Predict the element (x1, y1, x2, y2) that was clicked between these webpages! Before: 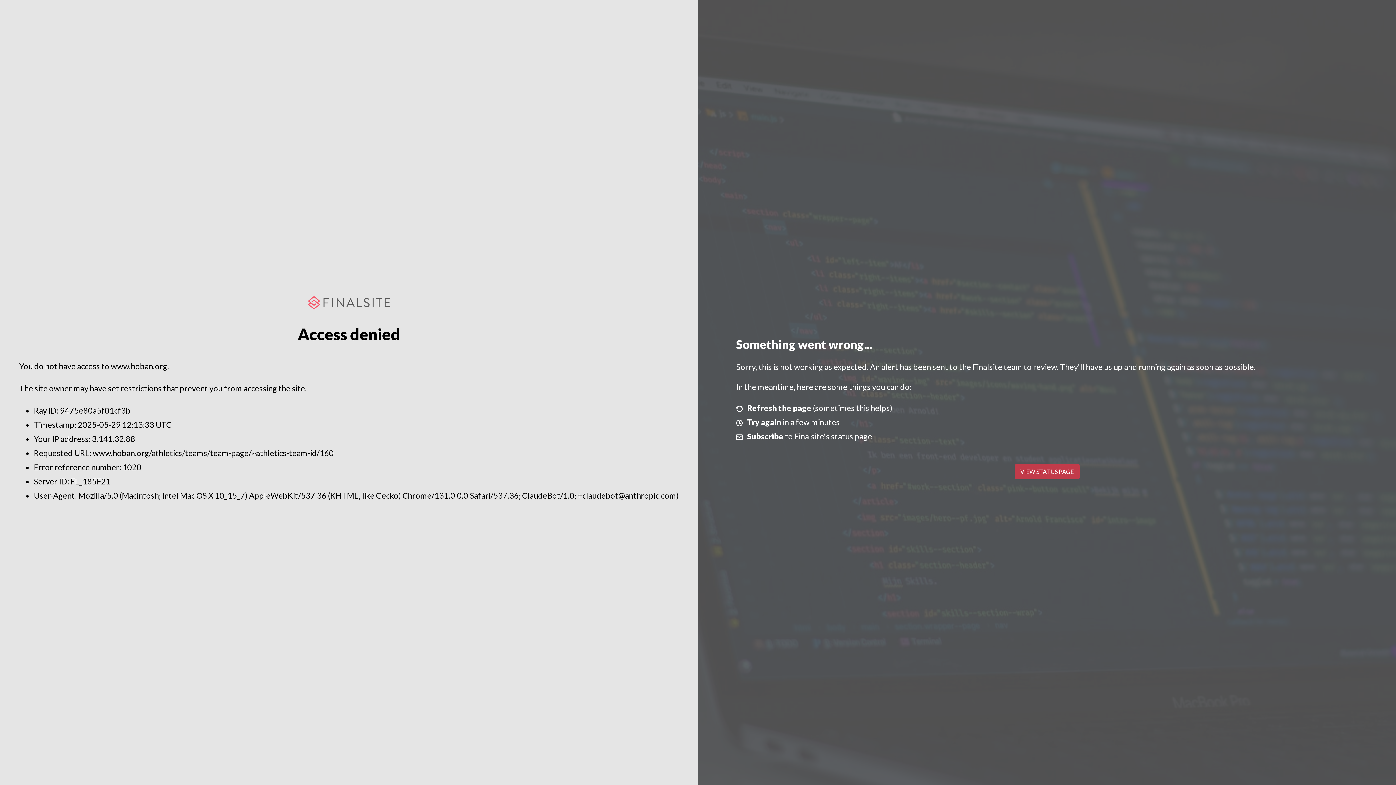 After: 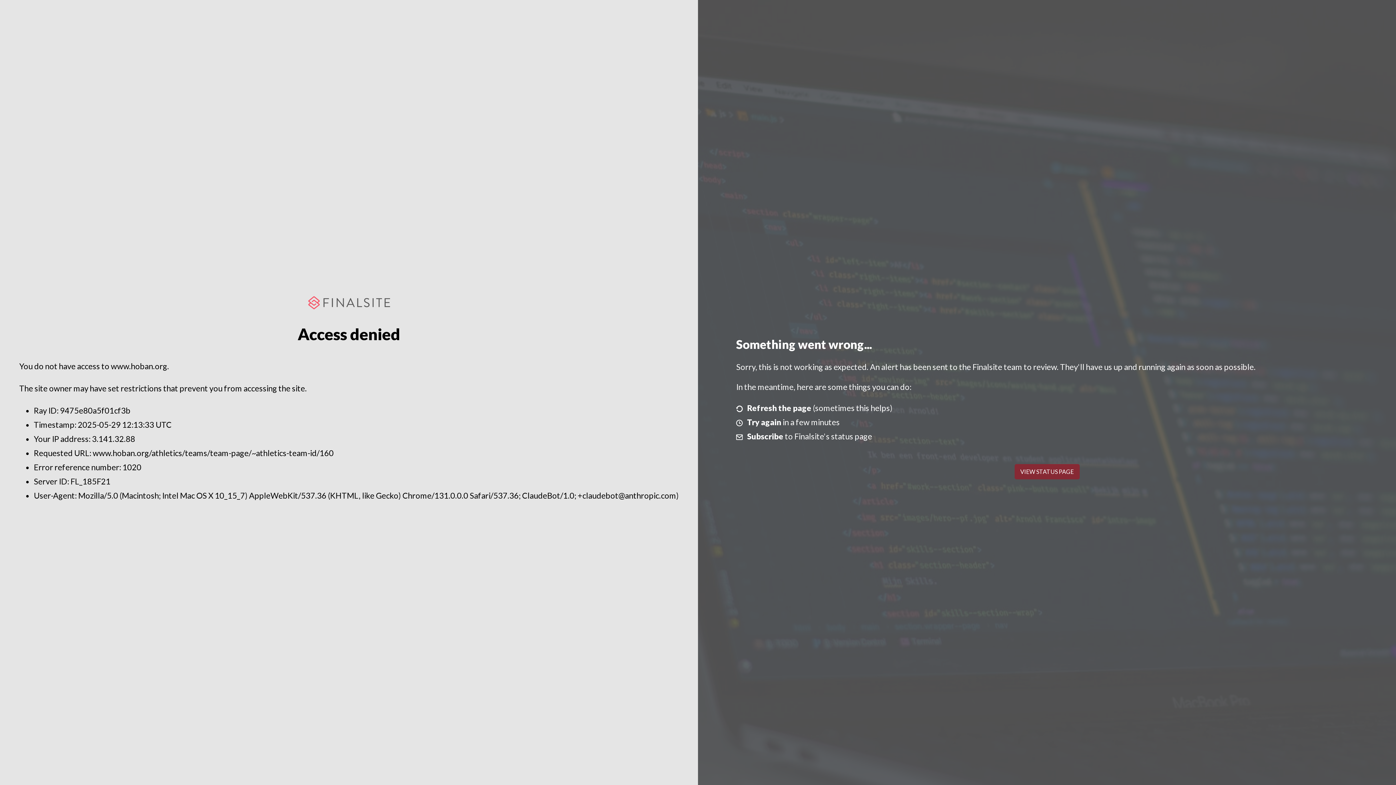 Action: bbox: (1014, 464, 1079, 479) label: VIEW STATUS PAGE